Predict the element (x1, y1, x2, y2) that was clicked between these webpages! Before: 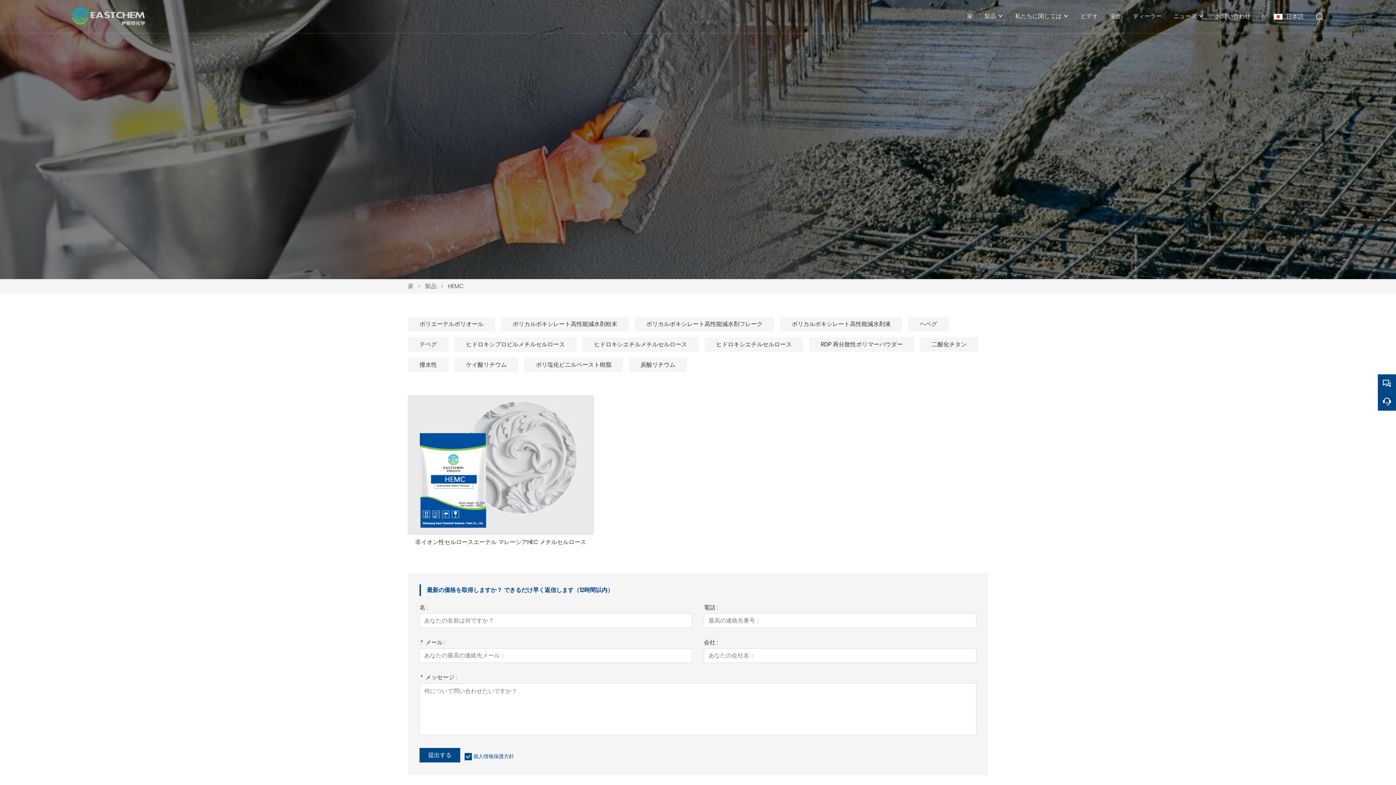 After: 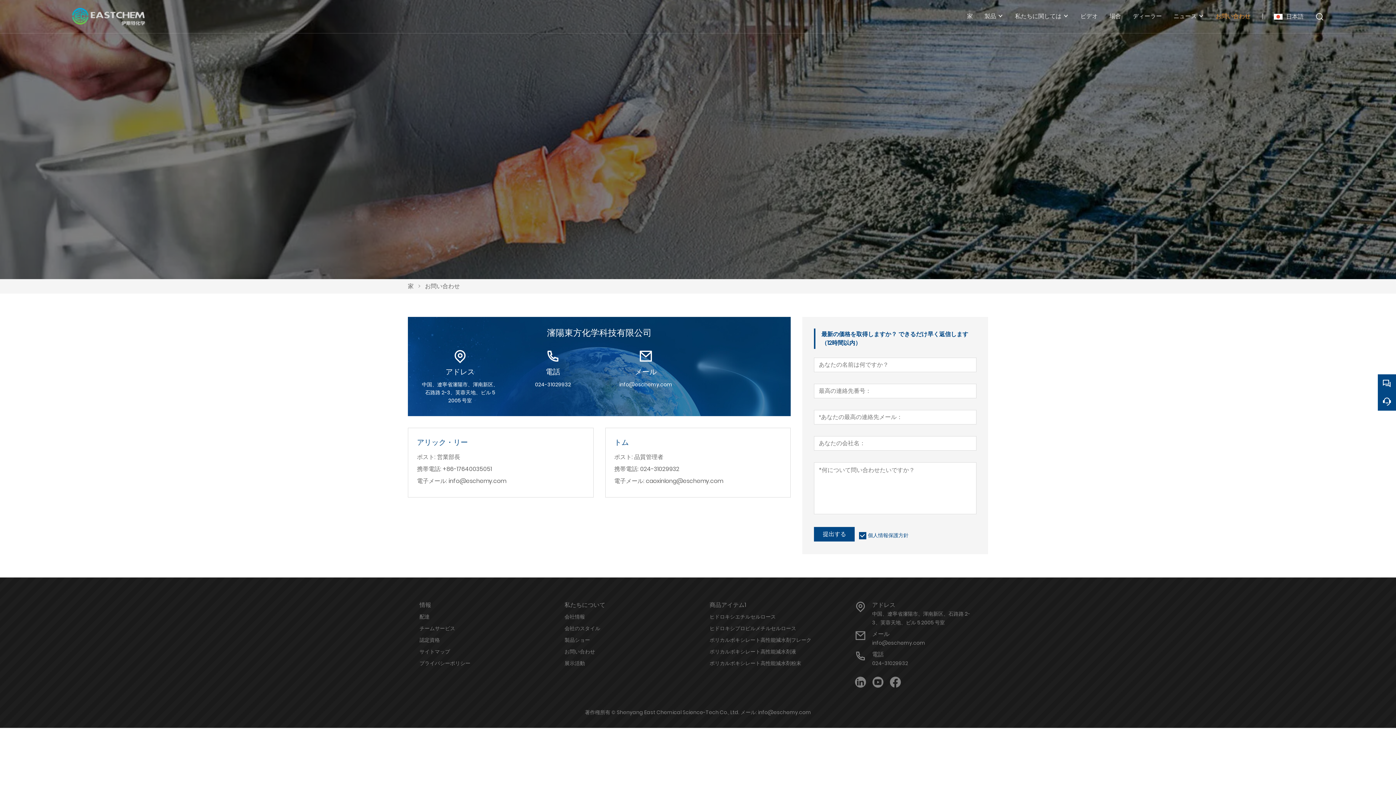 Action: bbox: (1378, 392, 1396, 410)